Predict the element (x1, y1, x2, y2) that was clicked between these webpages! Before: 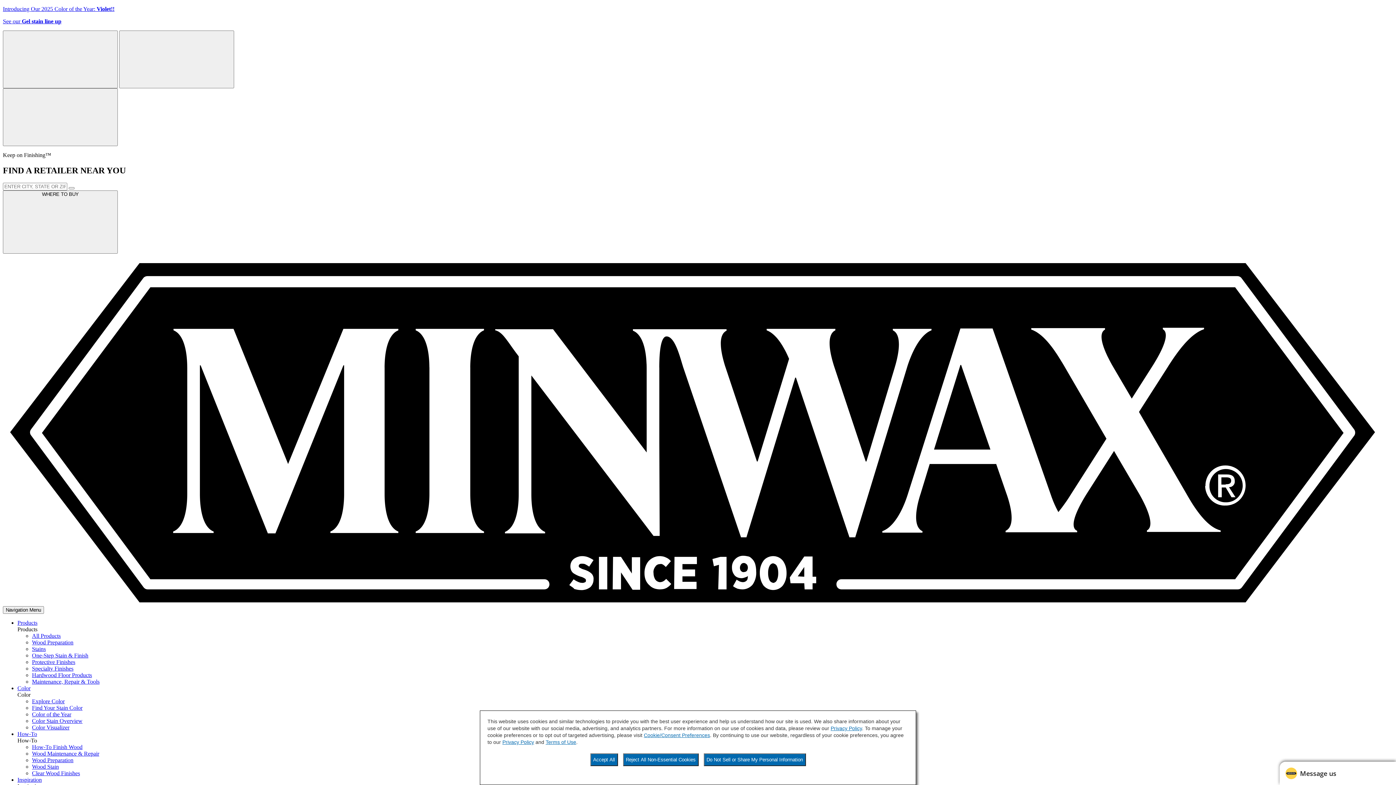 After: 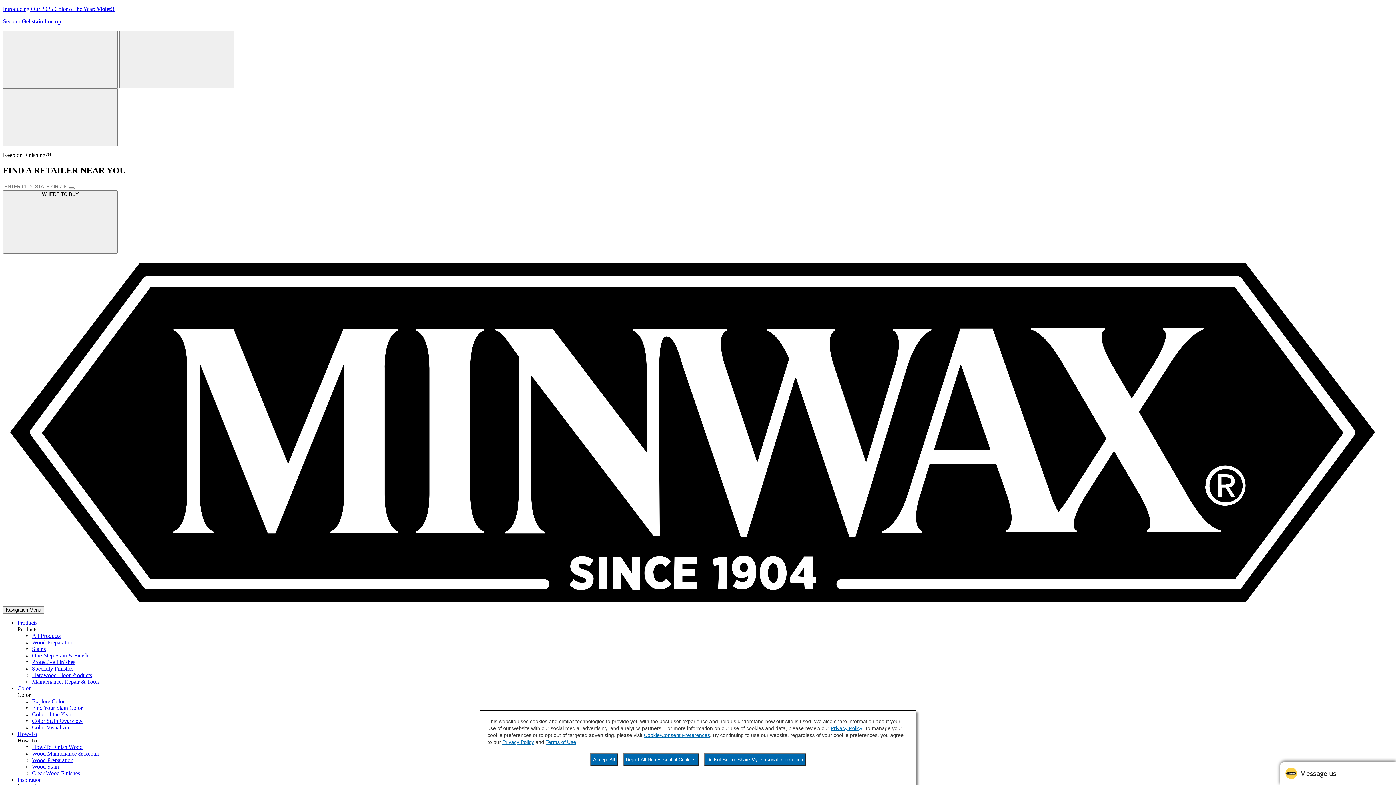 Action: label: Wood Preparation bbox: (32, 639, 73, 645)